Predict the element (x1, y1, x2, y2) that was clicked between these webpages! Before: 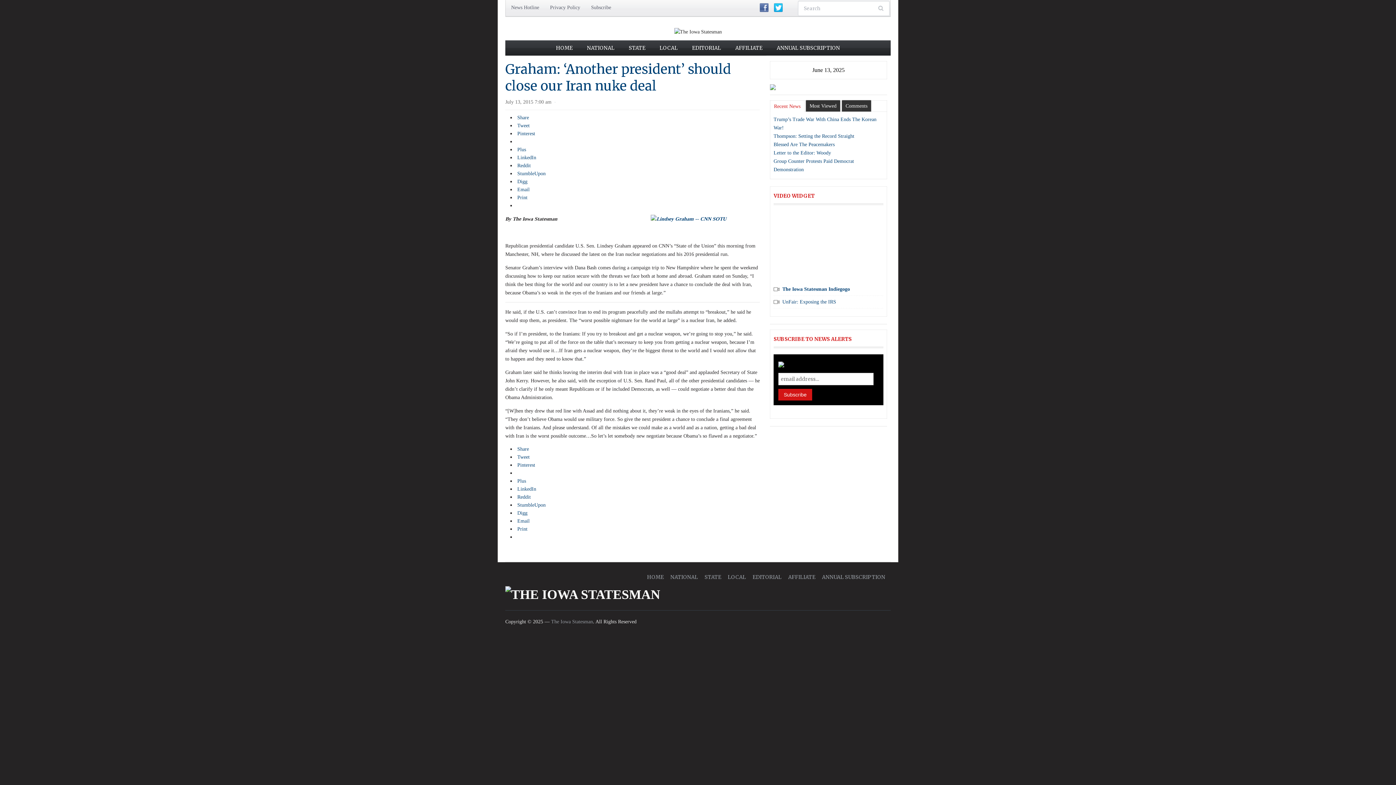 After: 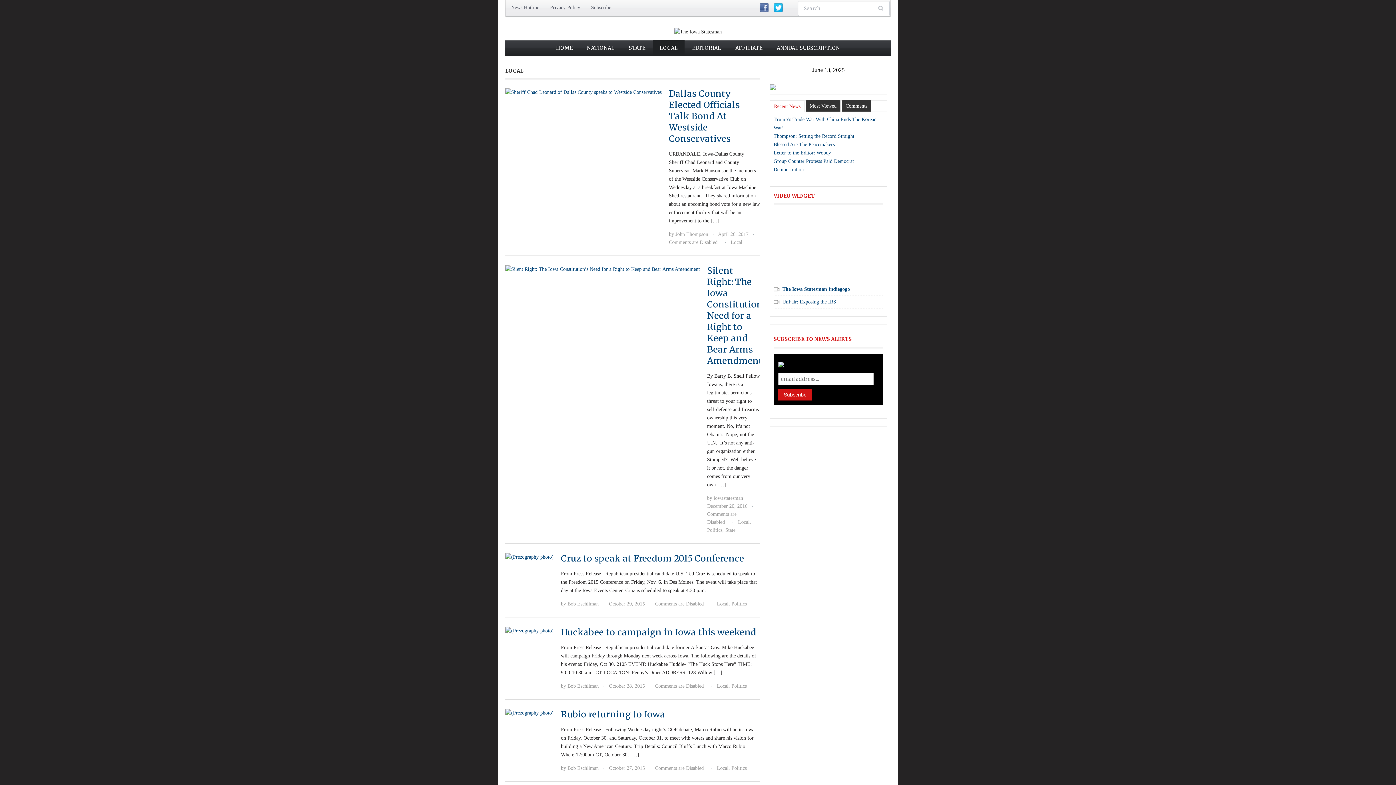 Action: bbox: (653, 40, 684, 55) label: LOCAL